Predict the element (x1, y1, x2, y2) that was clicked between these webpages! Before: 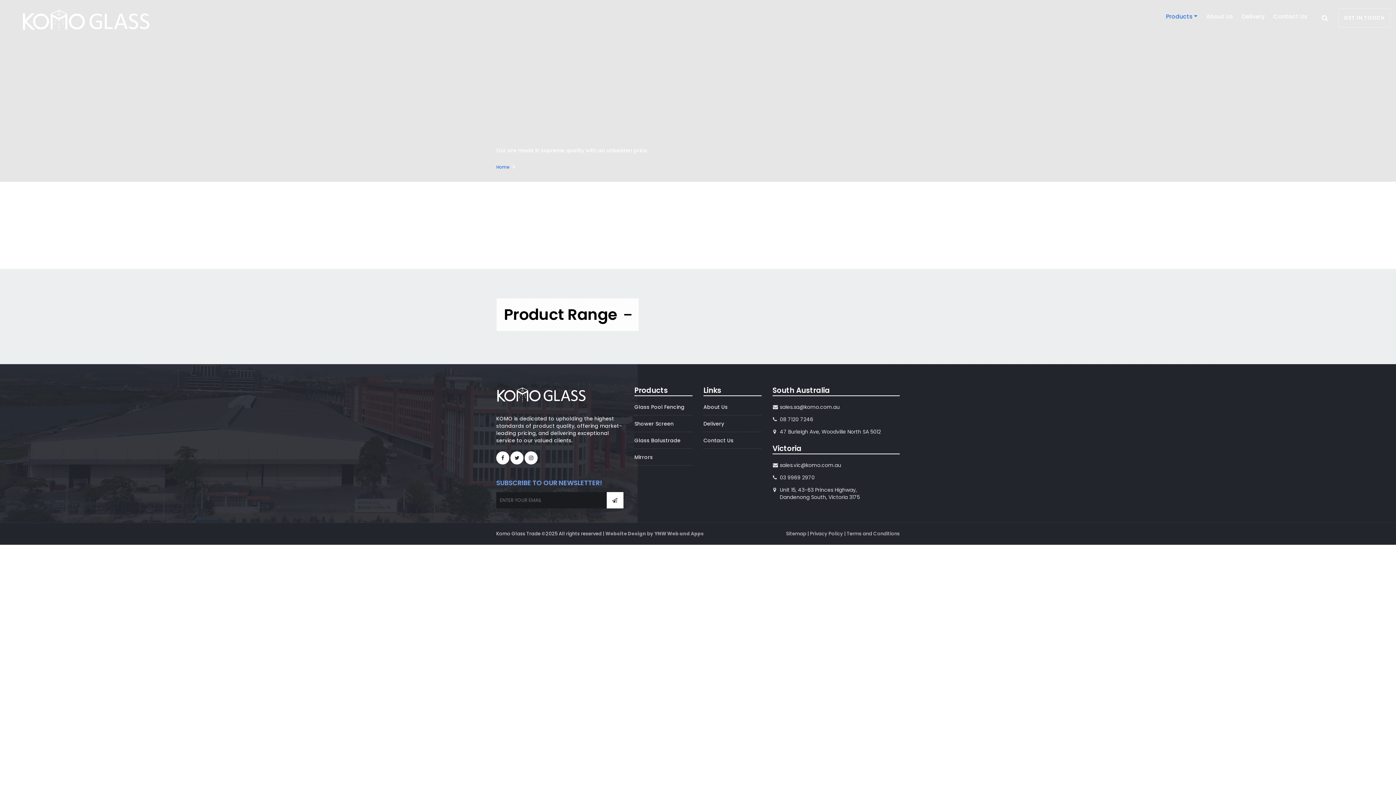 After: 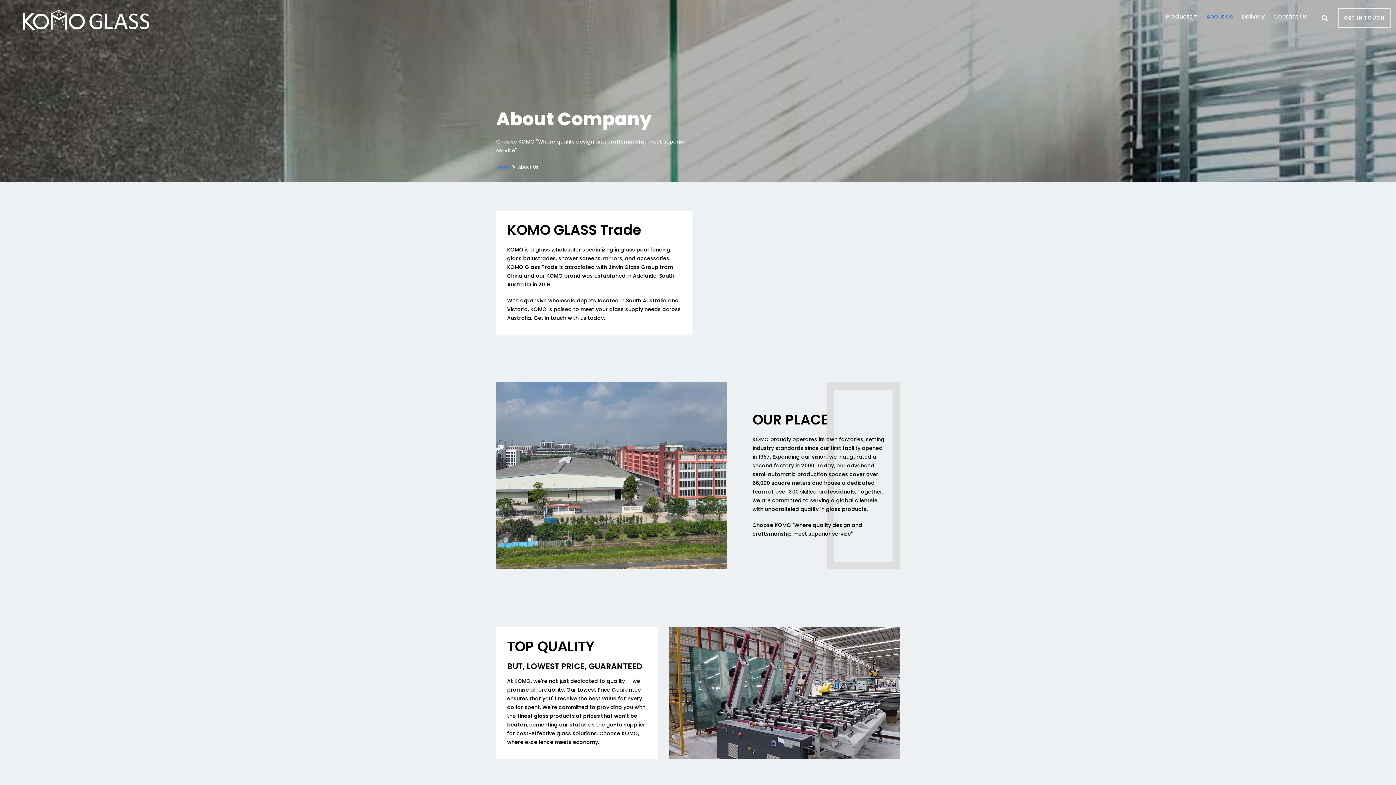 Action: label: About Us bbox: (703, 403, 758, 410)